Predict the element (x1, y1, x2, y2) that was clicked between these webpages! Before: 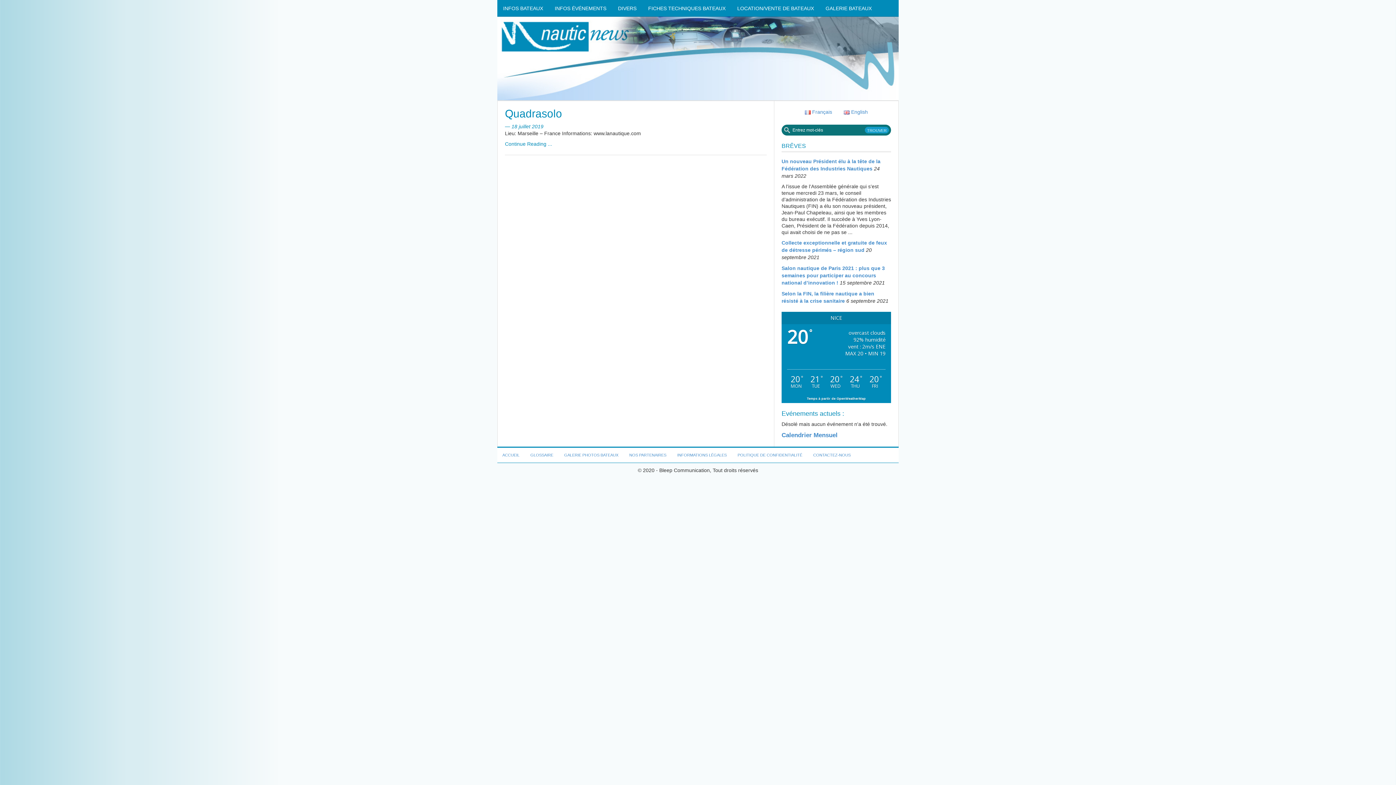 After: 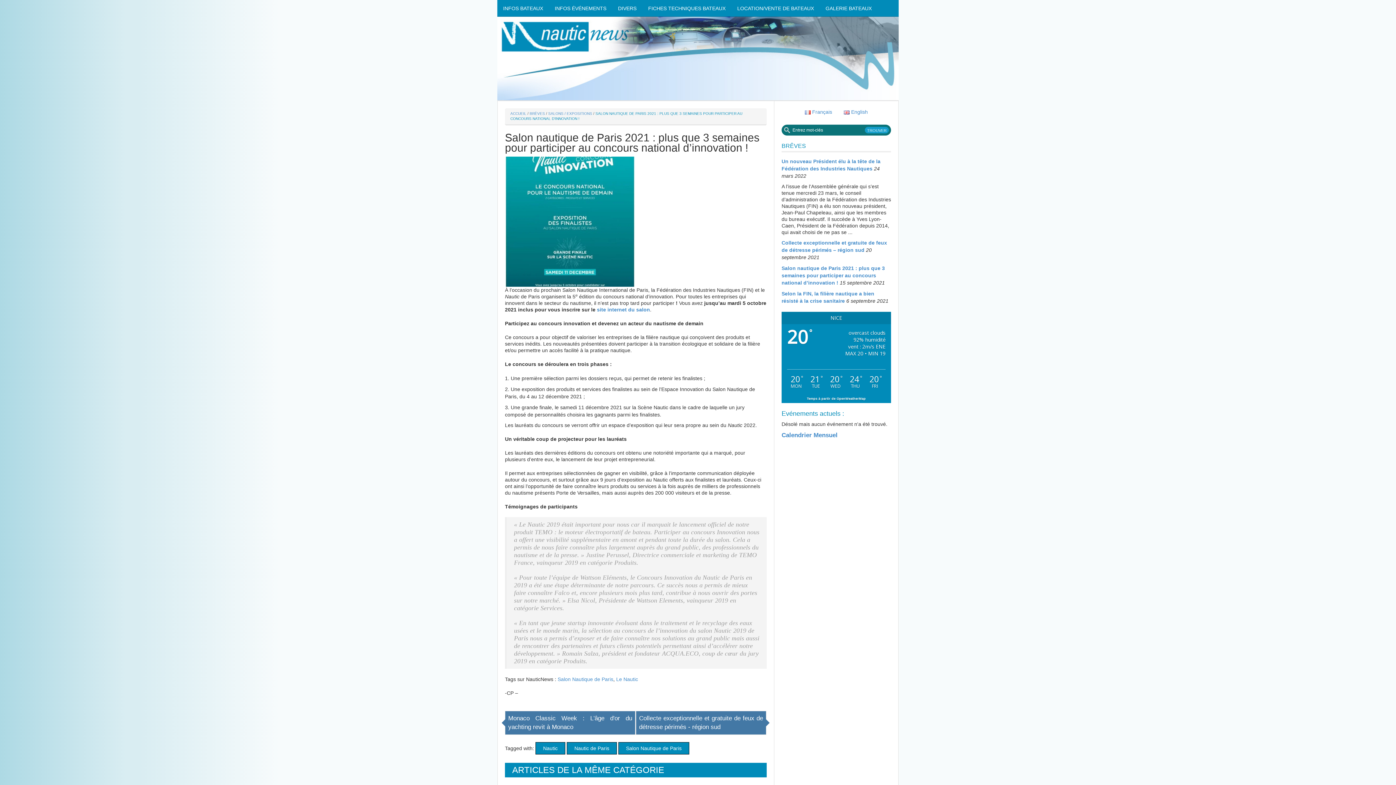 Action: label: Salon nautique de Paris 2021 : plus que 3 semaines pour participer au concours national d’innovation ! bbox: (781, 265, 885, 285)